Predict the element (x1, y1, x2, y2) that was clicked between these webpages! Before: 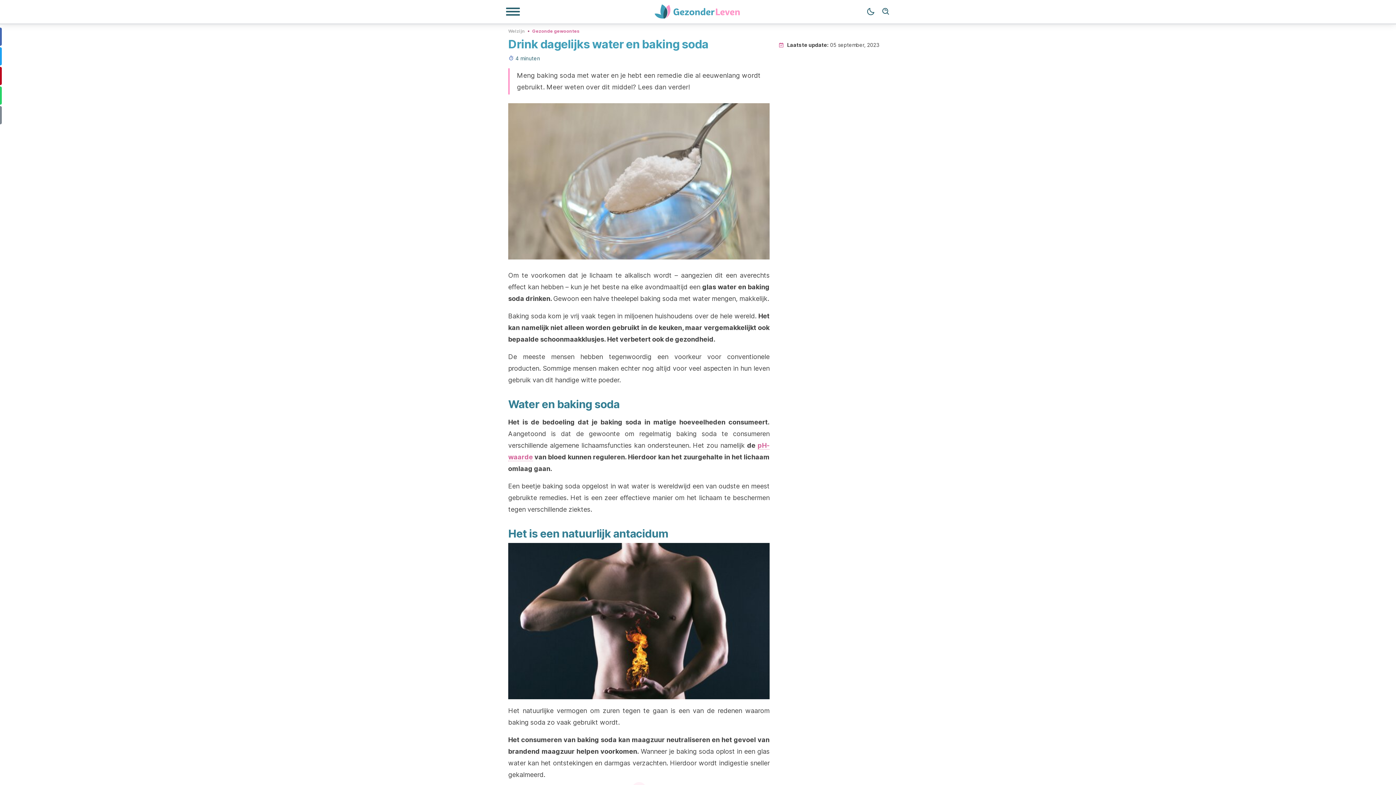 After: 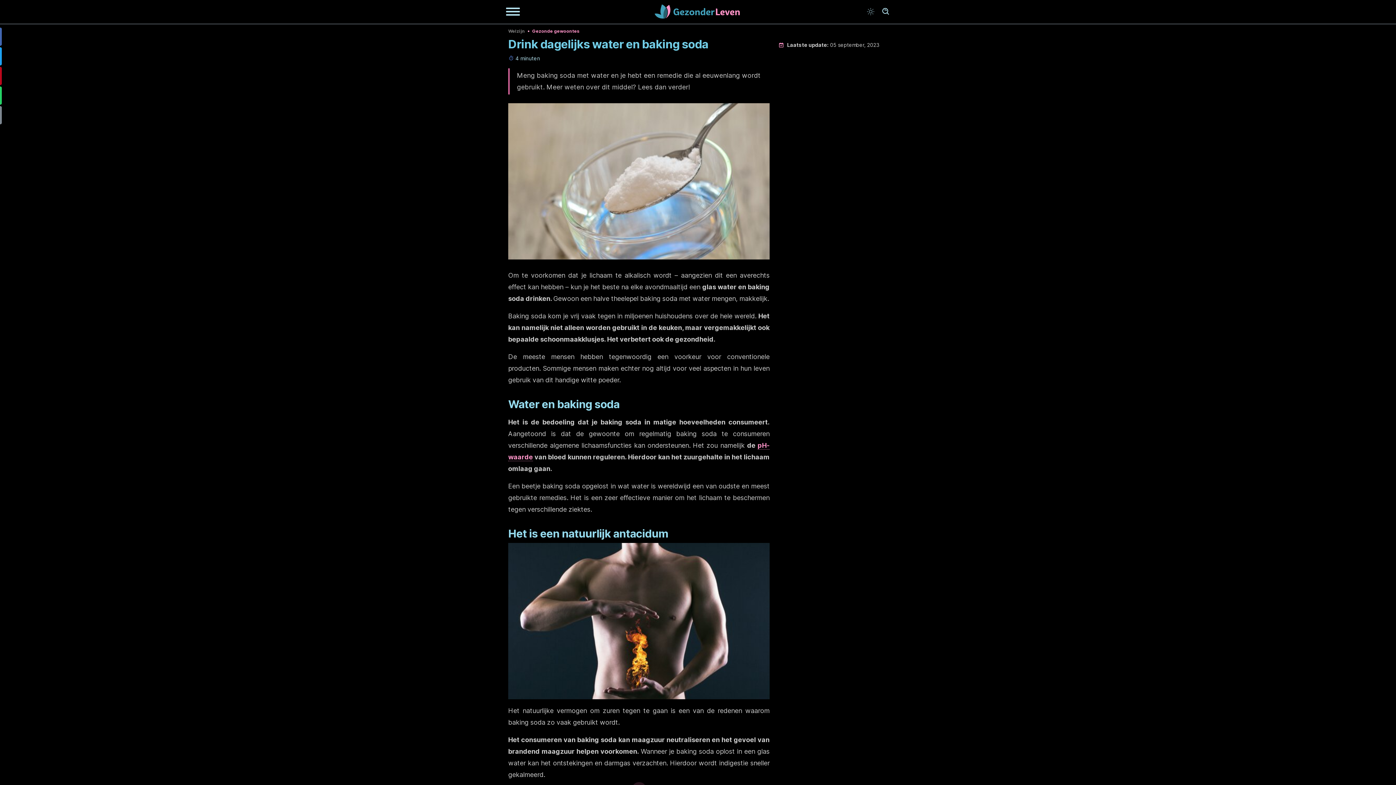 Action: bbox: (863, 4, 878, 19) label: Dark mode